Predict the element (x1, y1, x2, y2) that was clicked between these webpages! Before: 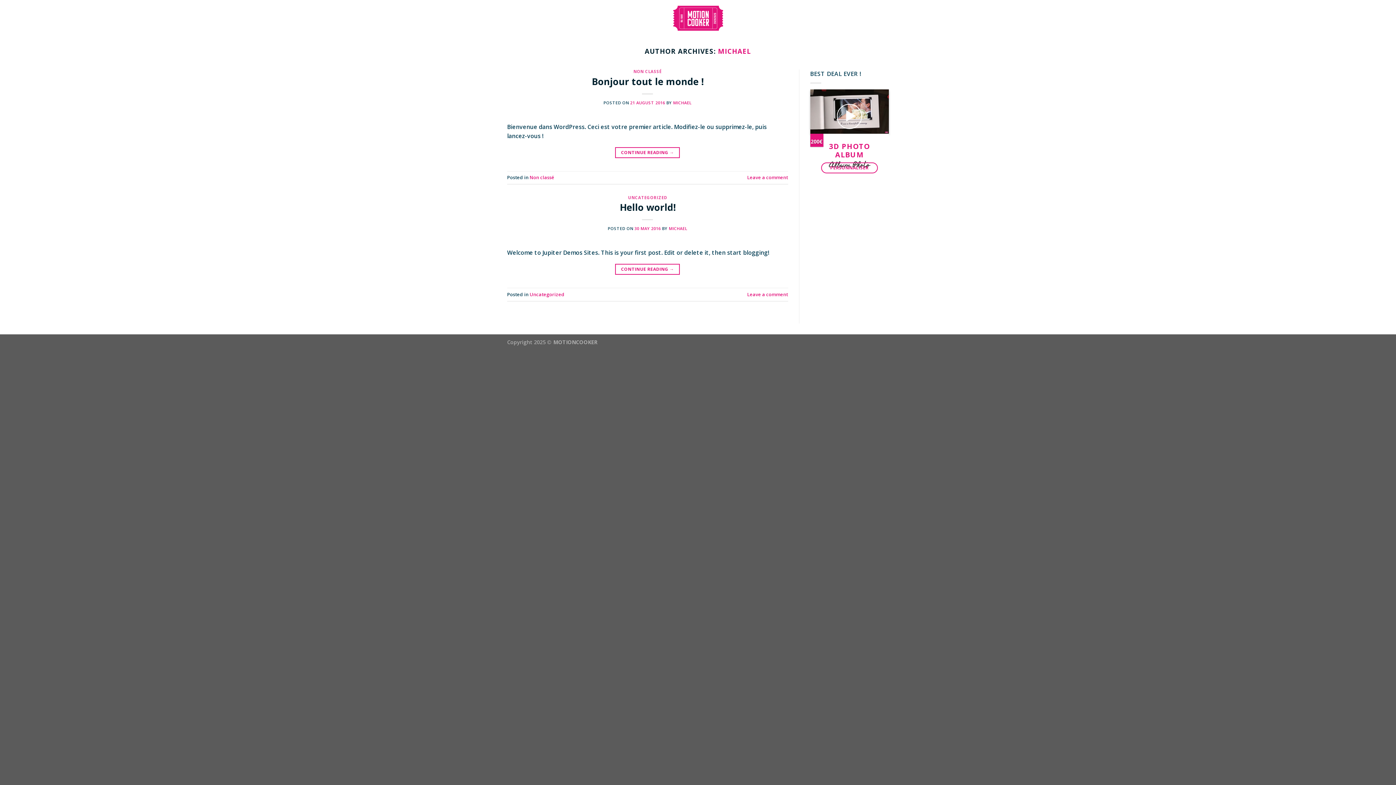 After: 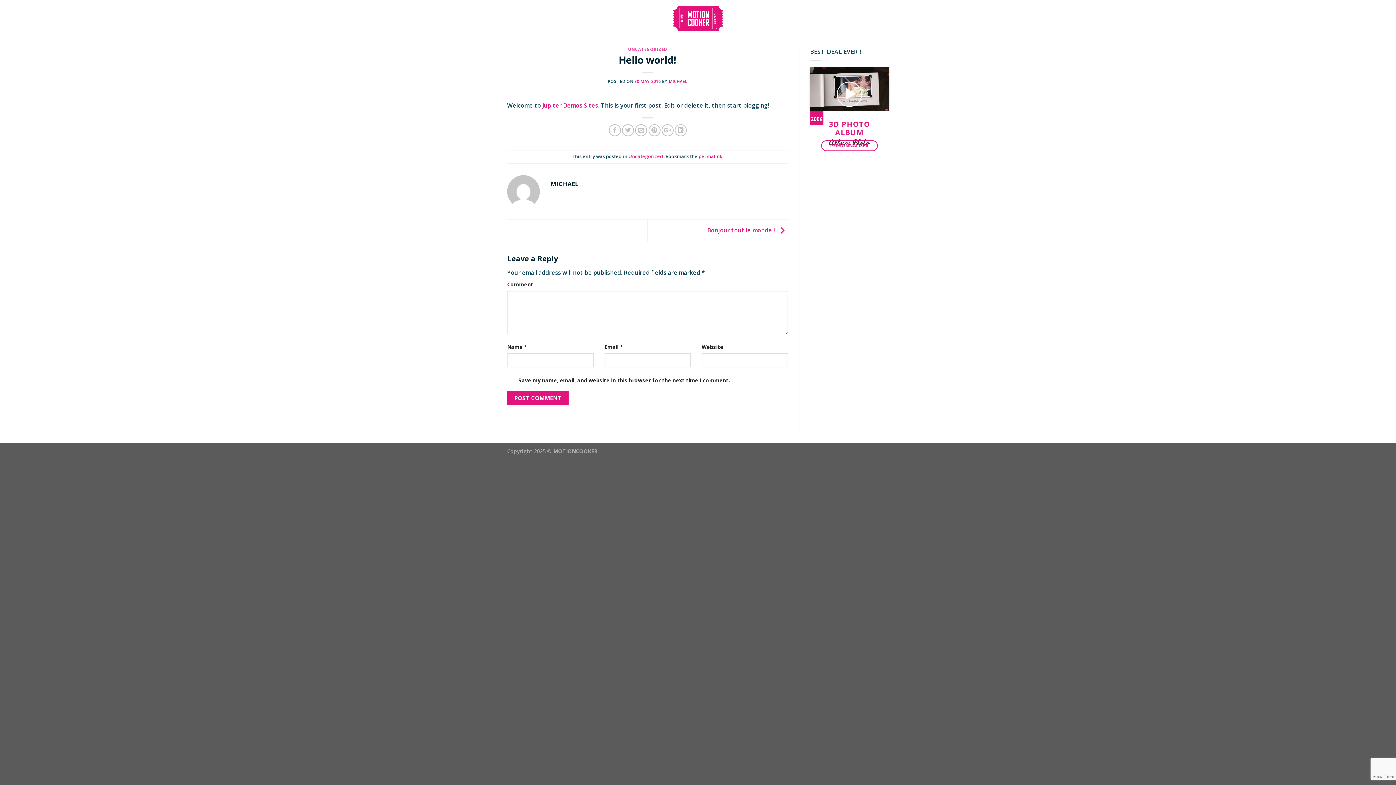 Action: bbox: (634, 225, 660, 231) label: 30 MAY 2016